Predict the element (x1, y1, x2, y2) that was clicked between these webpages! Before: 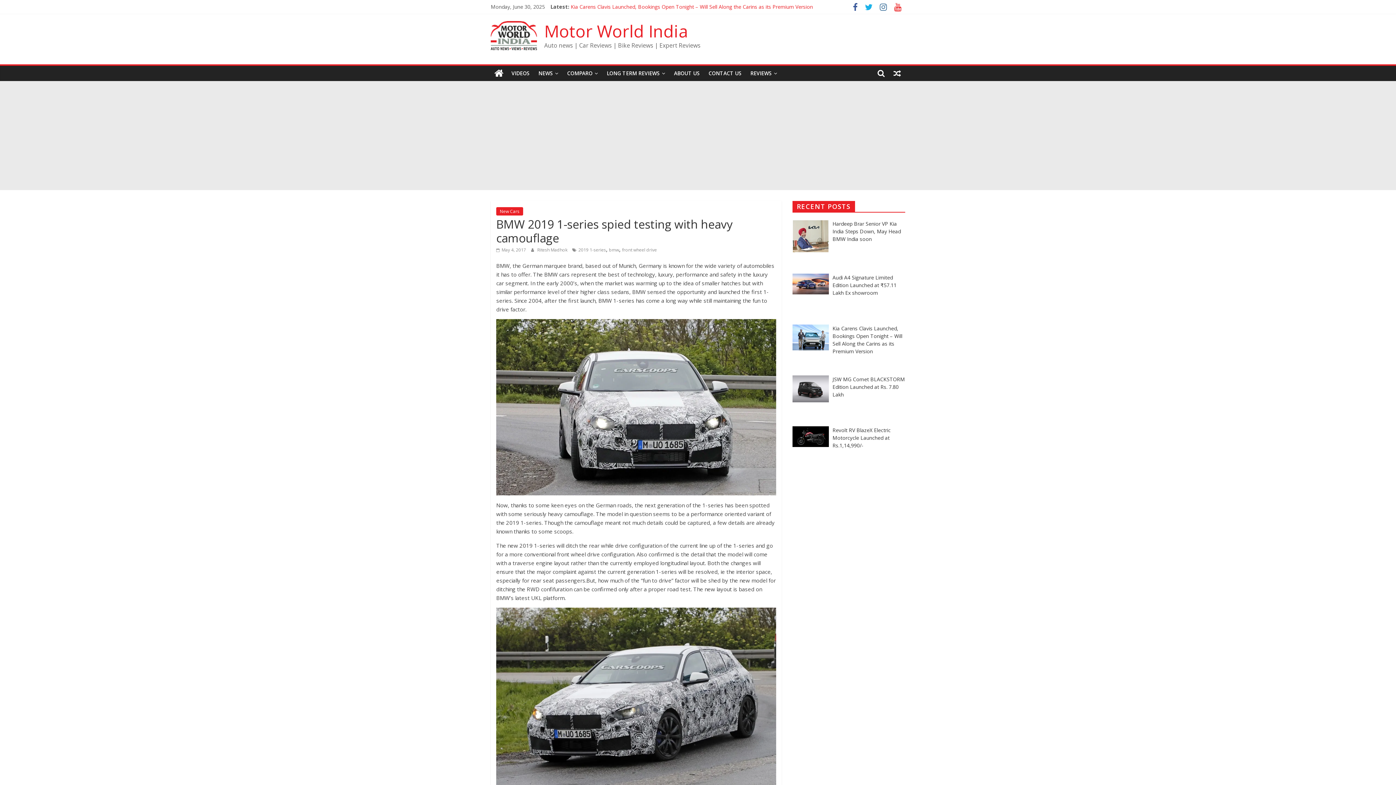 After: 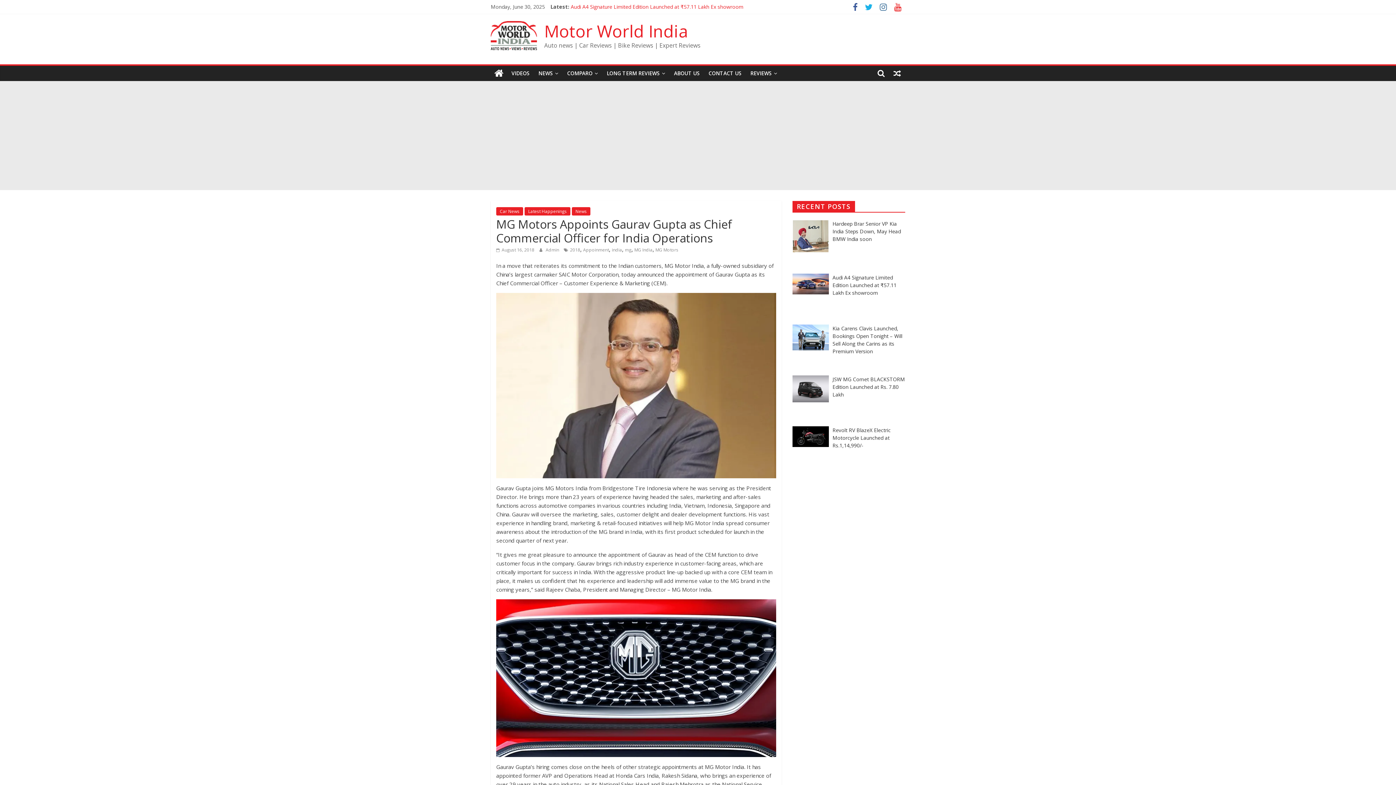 Action: bbox: (889, 65, 905, 81)